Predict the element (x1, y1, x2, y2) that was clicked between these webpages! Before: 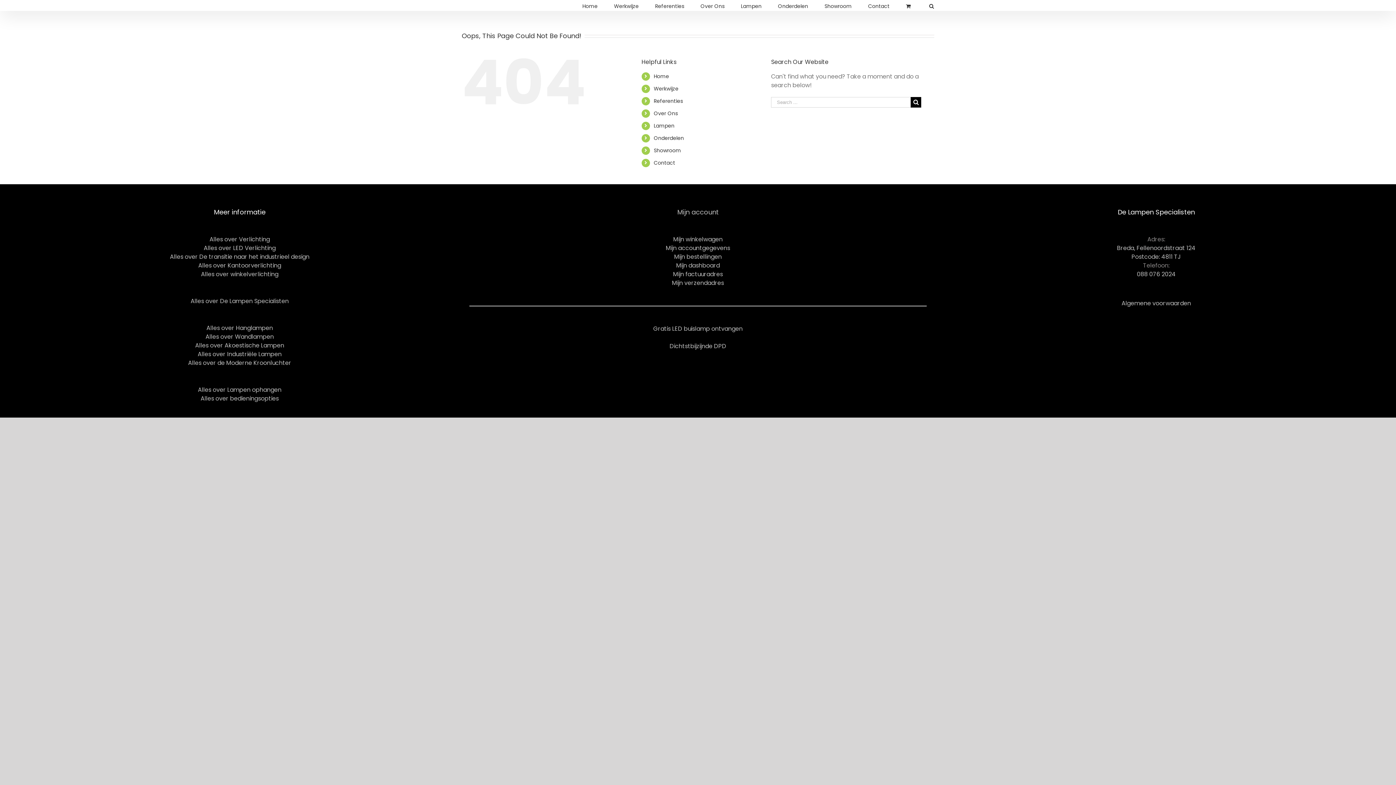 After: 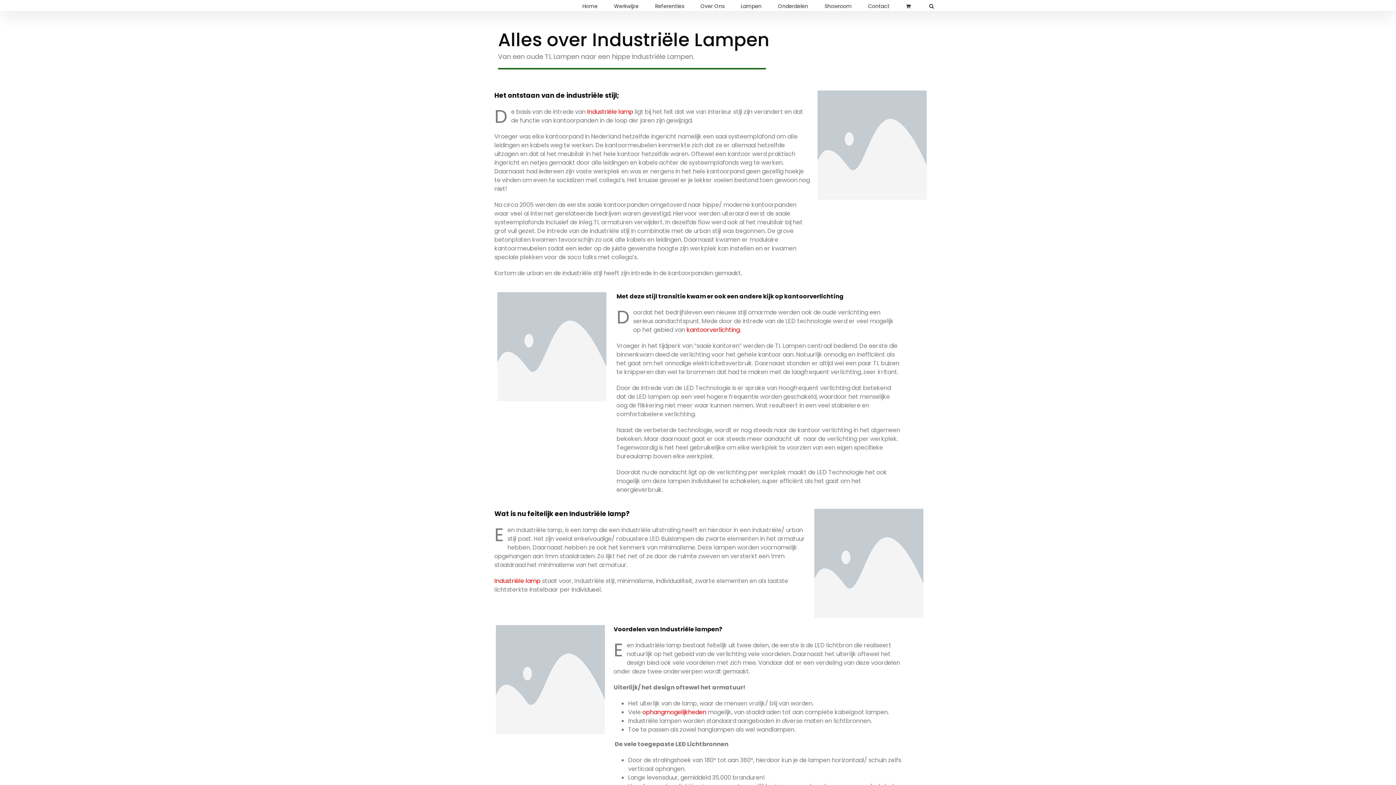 Action: label: Alles over Industriële Lampen bbox: (10, 350, 468, 358)